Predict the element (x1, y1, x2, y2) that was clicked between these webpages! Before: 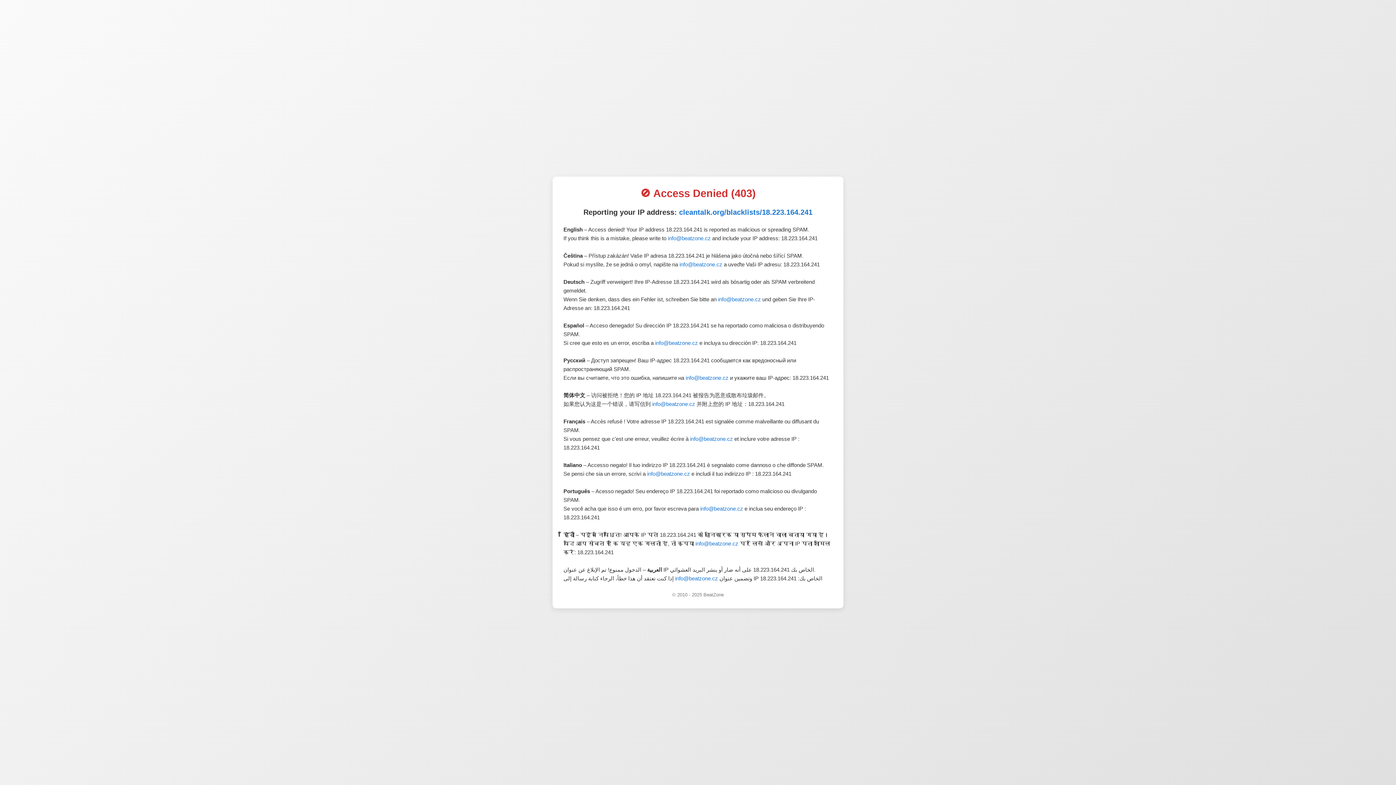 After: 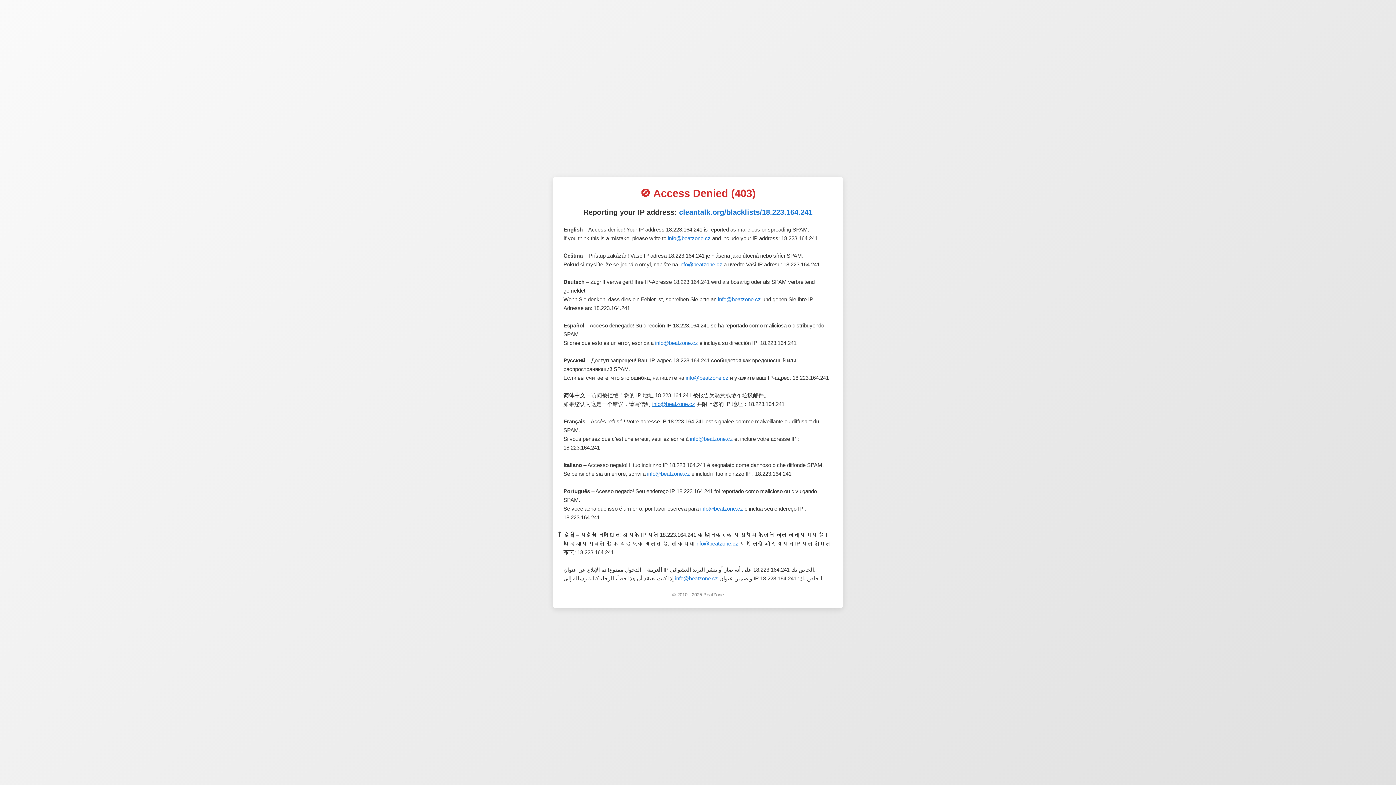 Action: bbox: (652, 401, 695, 407) label: info@beatzone.cz